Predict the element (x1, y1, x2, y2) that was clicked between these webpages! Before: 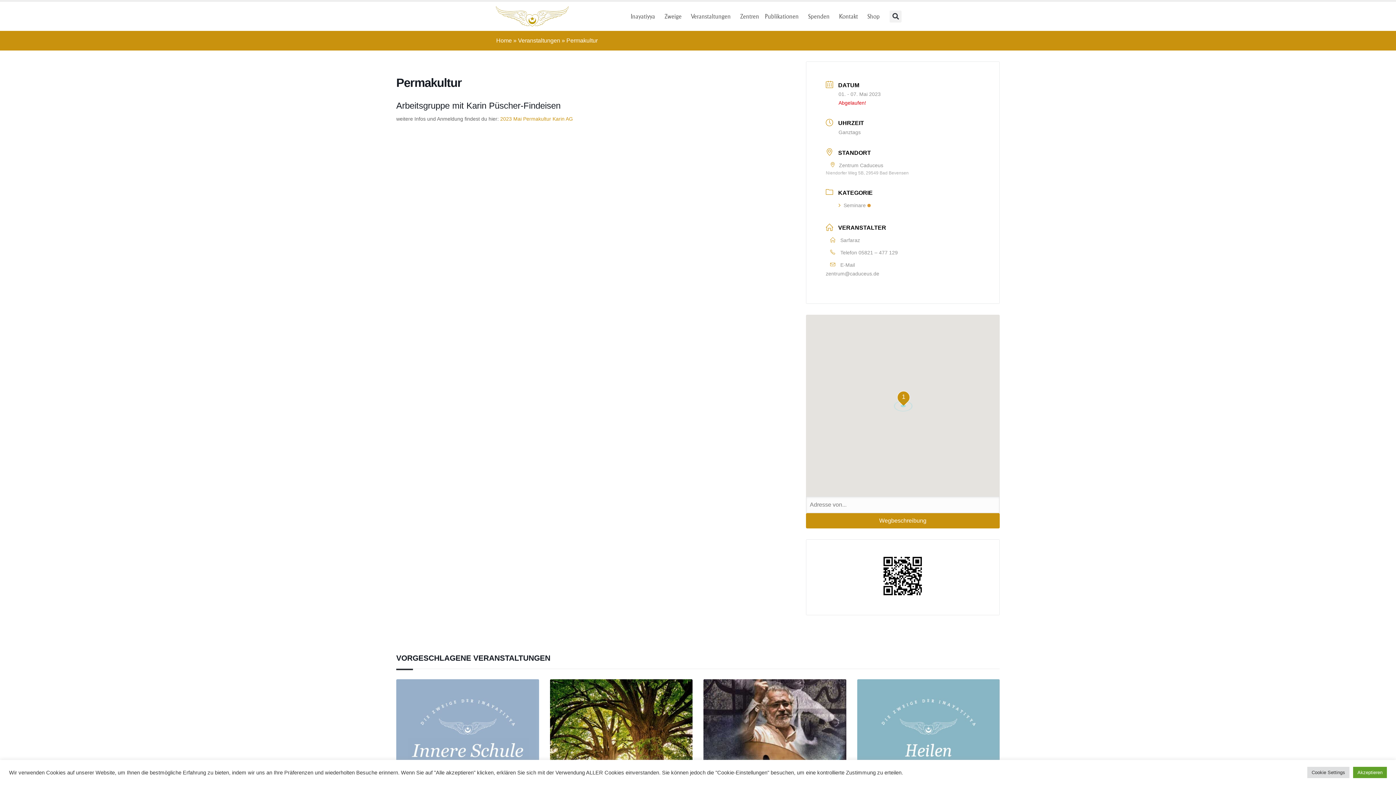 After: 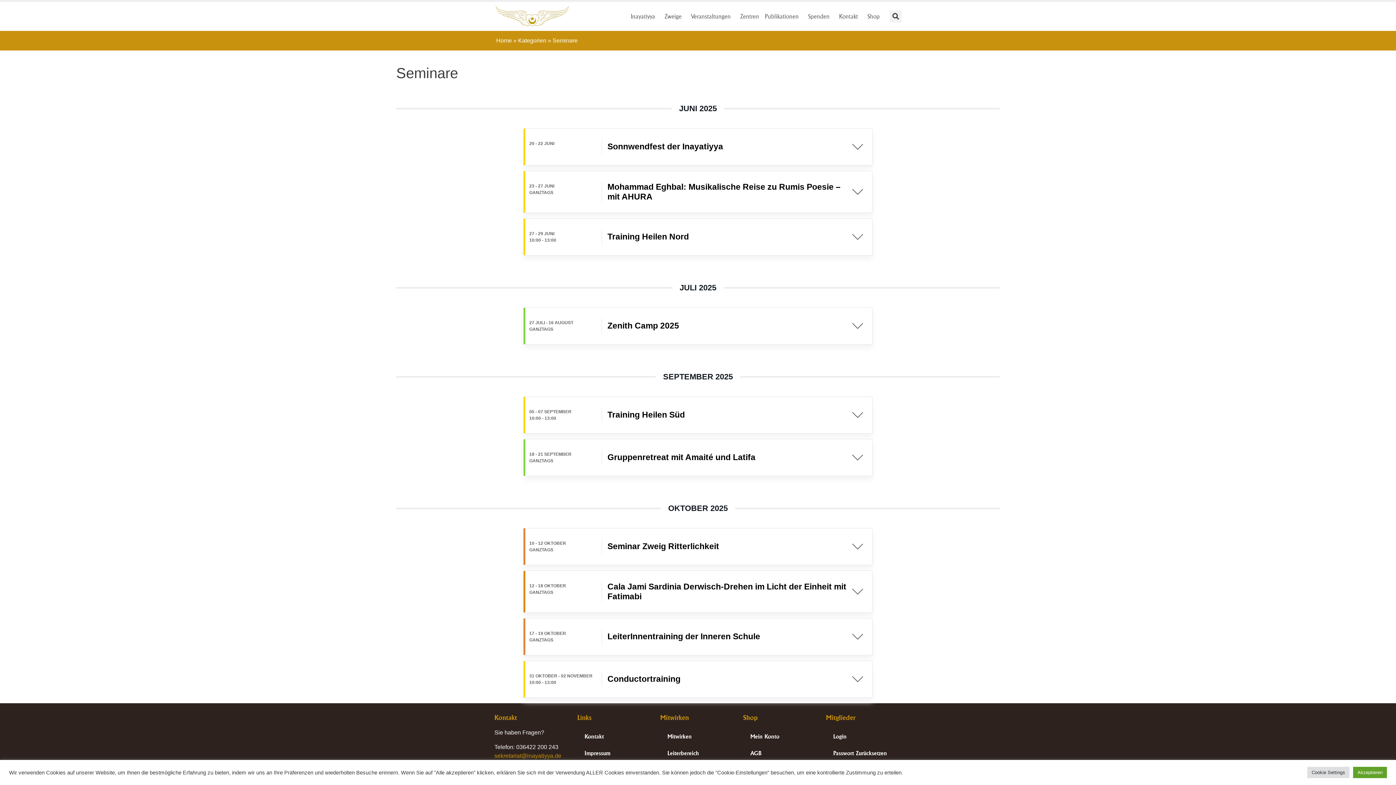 Action: bbox: (838, 202, 870, 208) label: Seminare 